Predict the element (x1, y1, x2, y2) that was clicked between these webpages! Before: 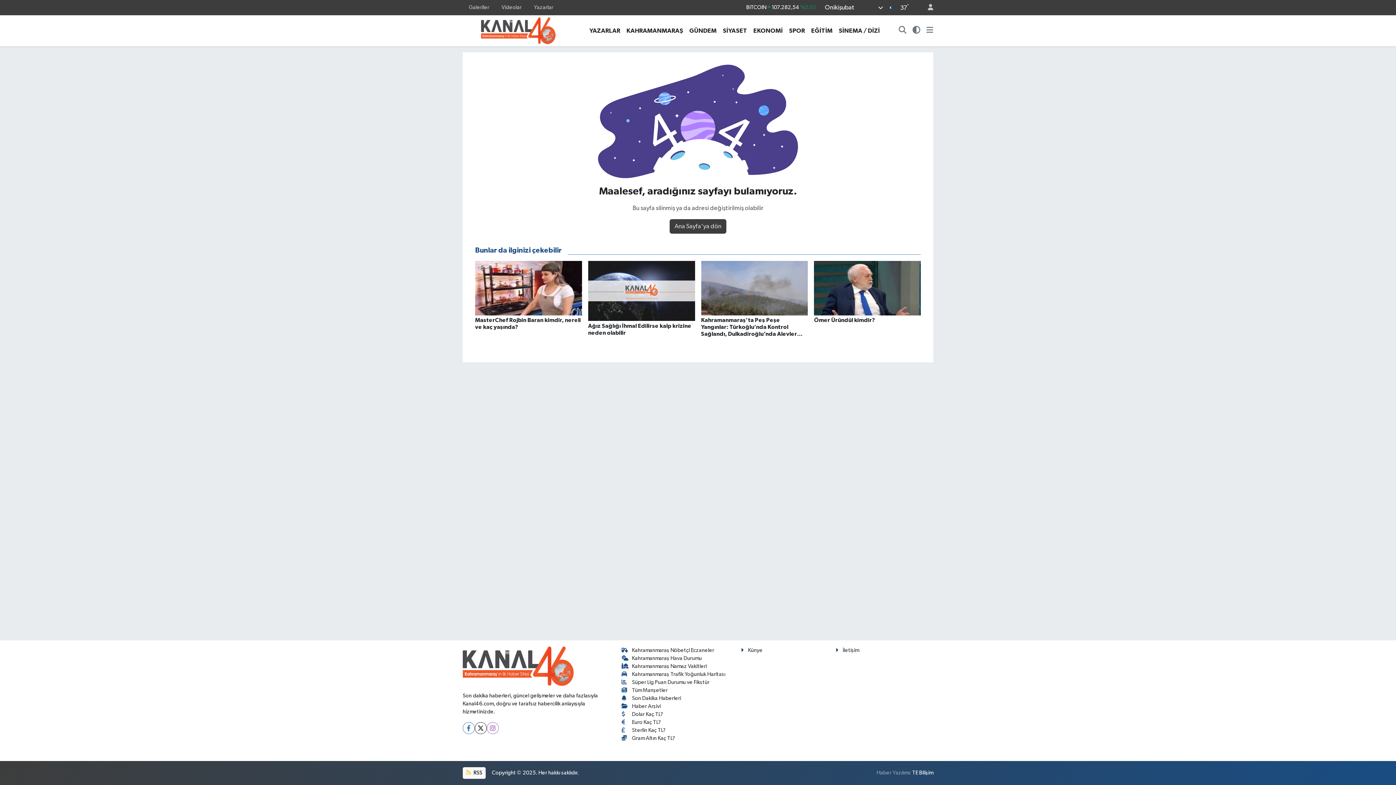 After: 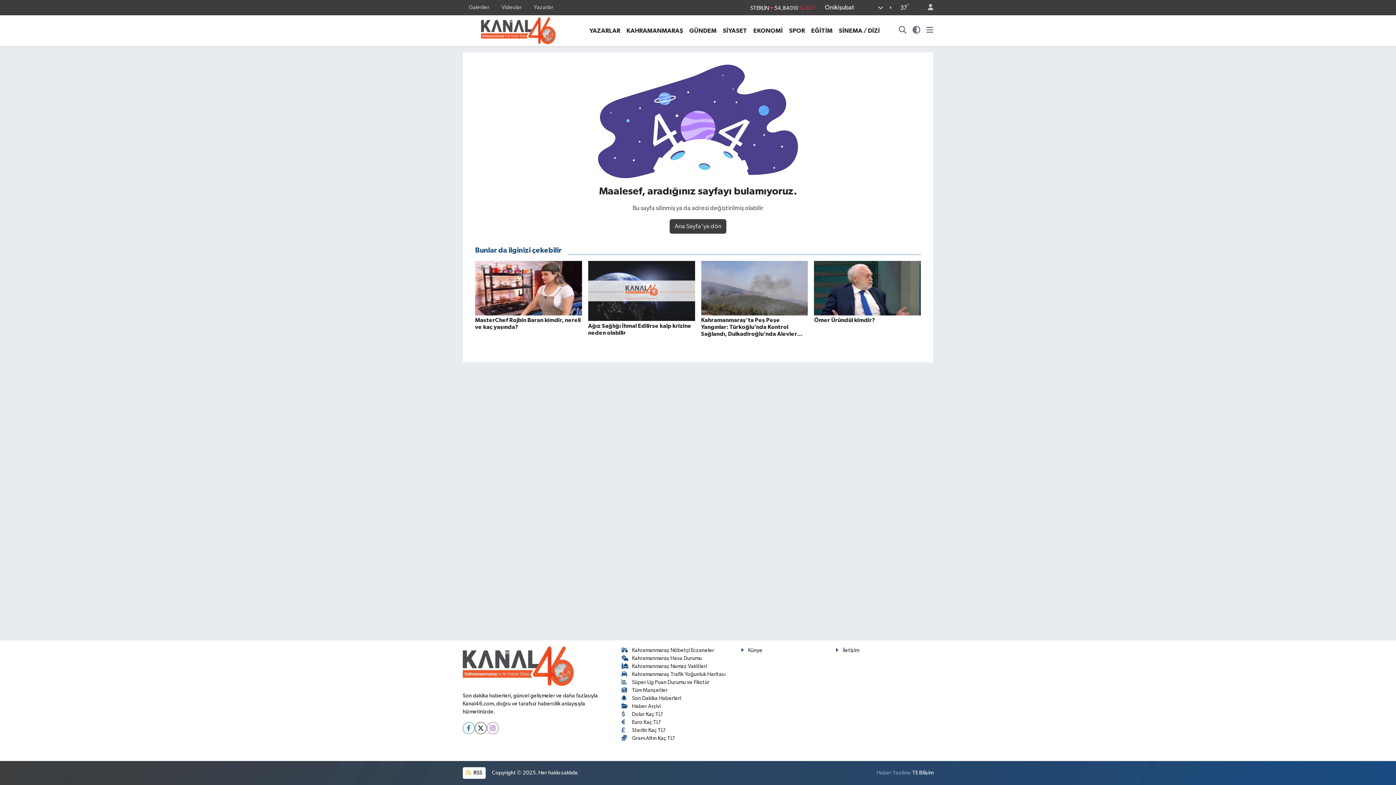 Action: label: SİYASET bbox: (719, 26, 750, 35)